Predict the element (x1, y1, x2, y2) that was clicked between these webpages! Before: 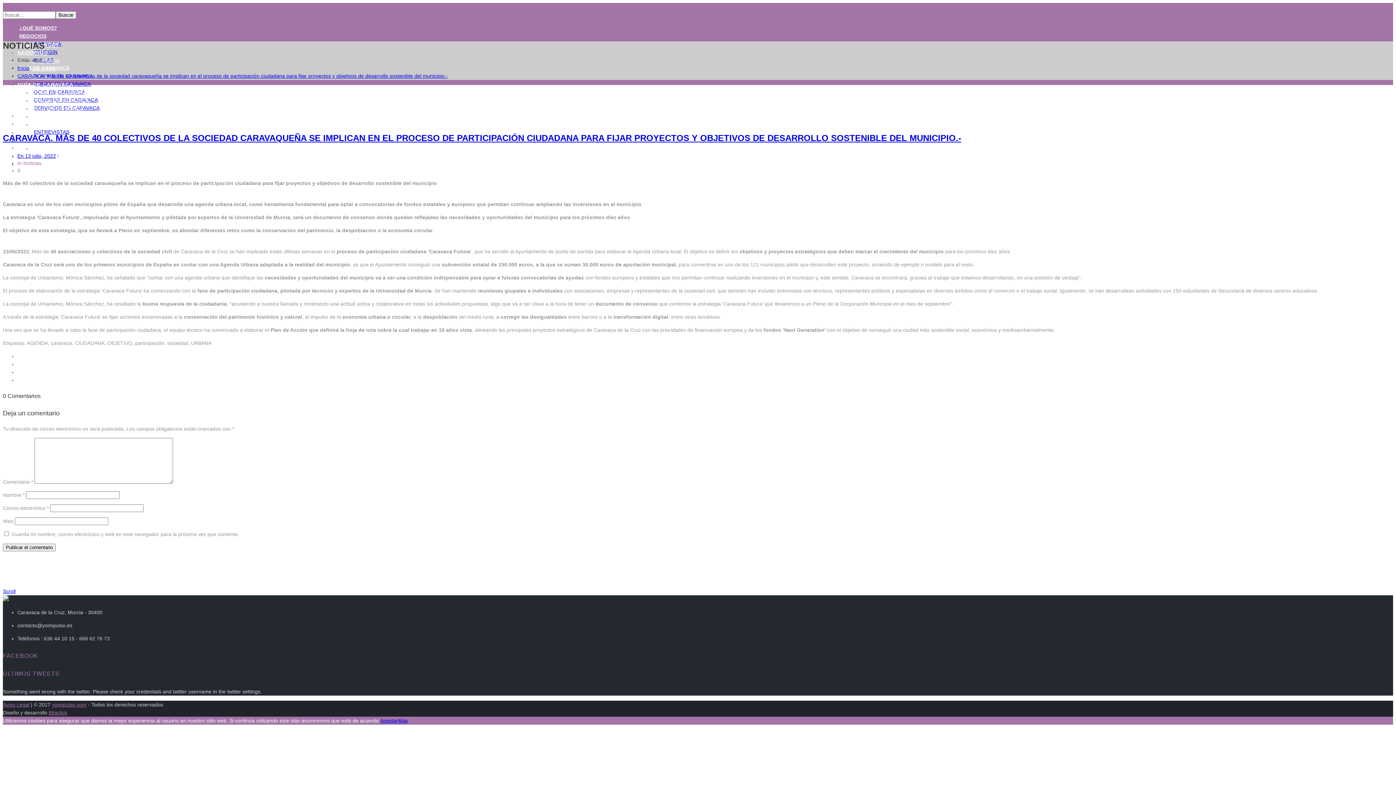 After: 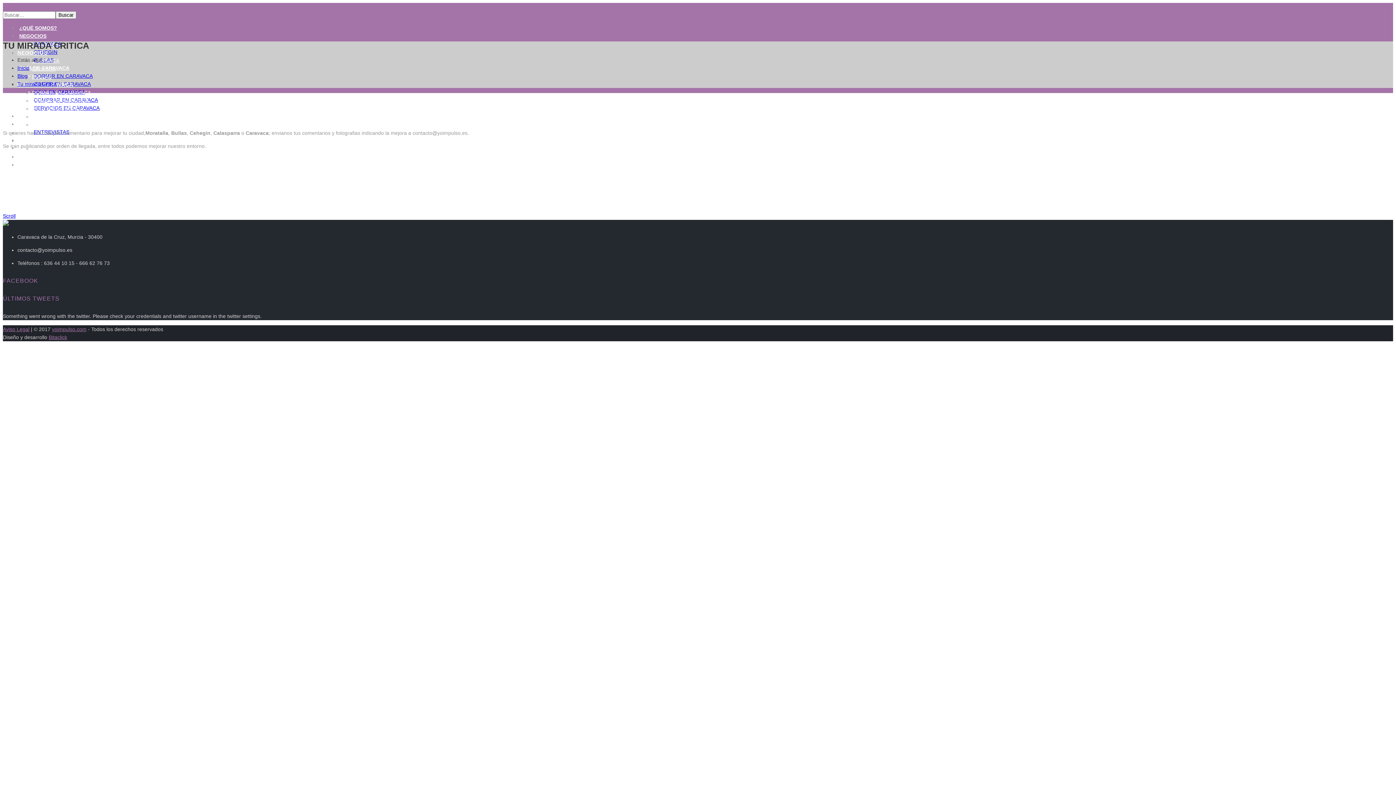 Action: label: TU MIRADA CRITICA bbox: (17, 161, 74, 167)